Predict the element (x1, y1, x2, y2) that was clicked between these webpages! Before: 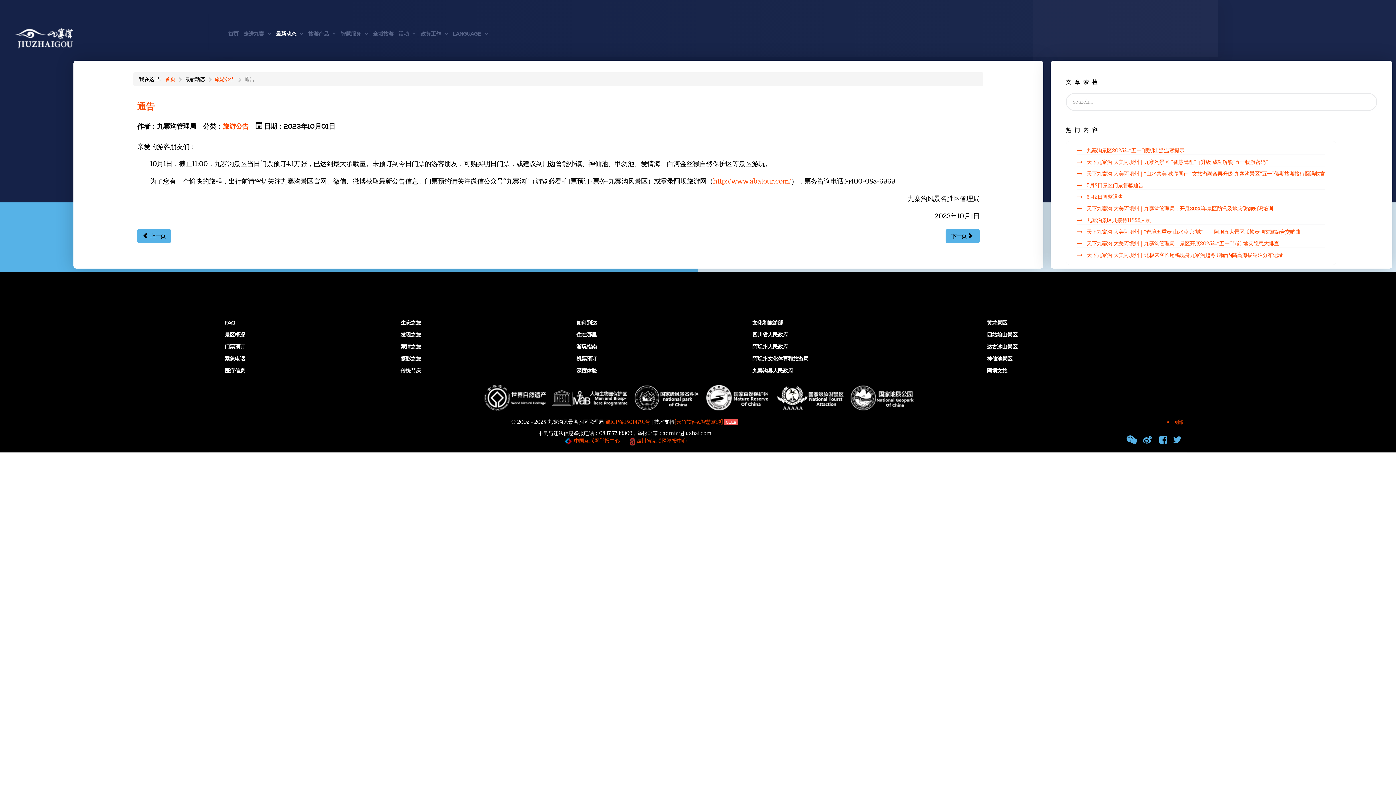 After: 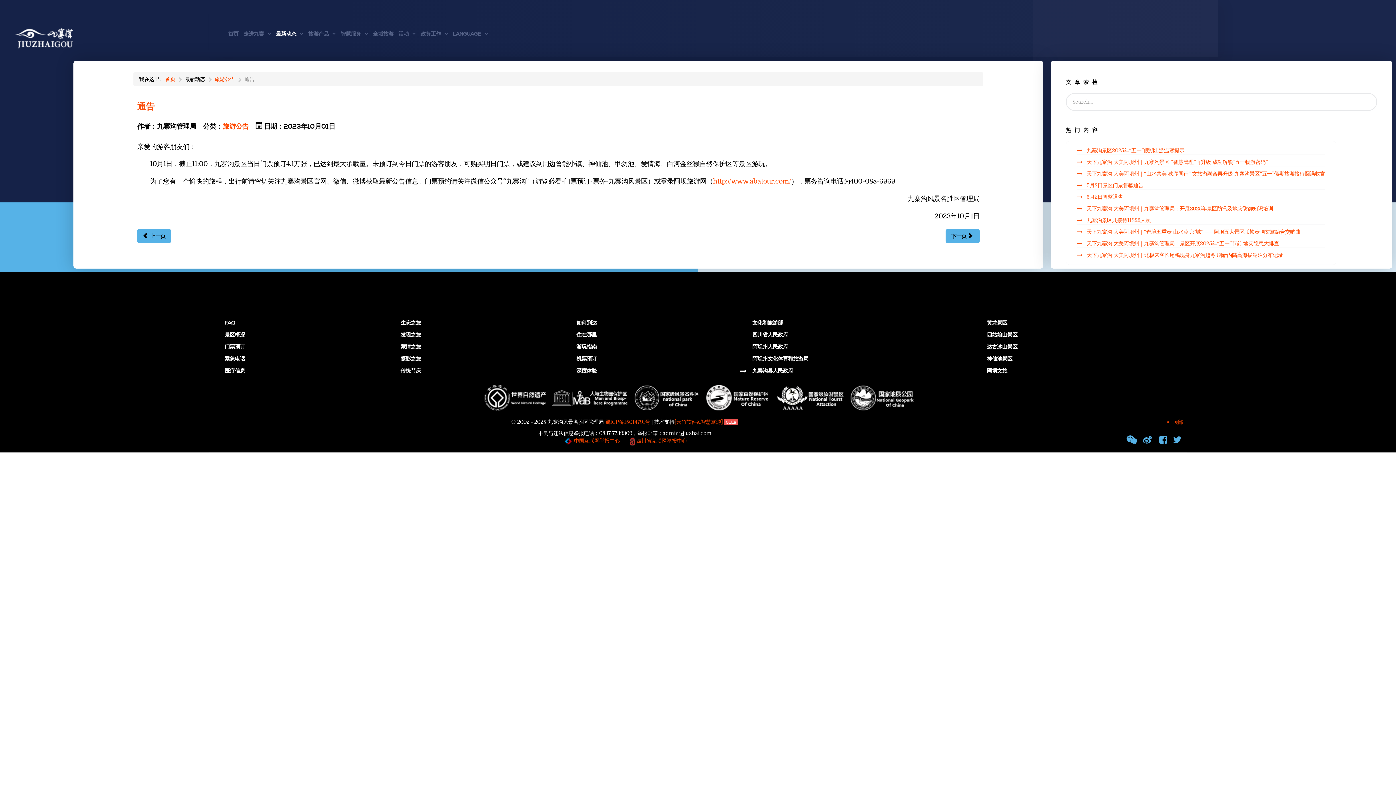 Action: label: 九寨沟县人民政府 bbox: (752, 368, 793, 374)